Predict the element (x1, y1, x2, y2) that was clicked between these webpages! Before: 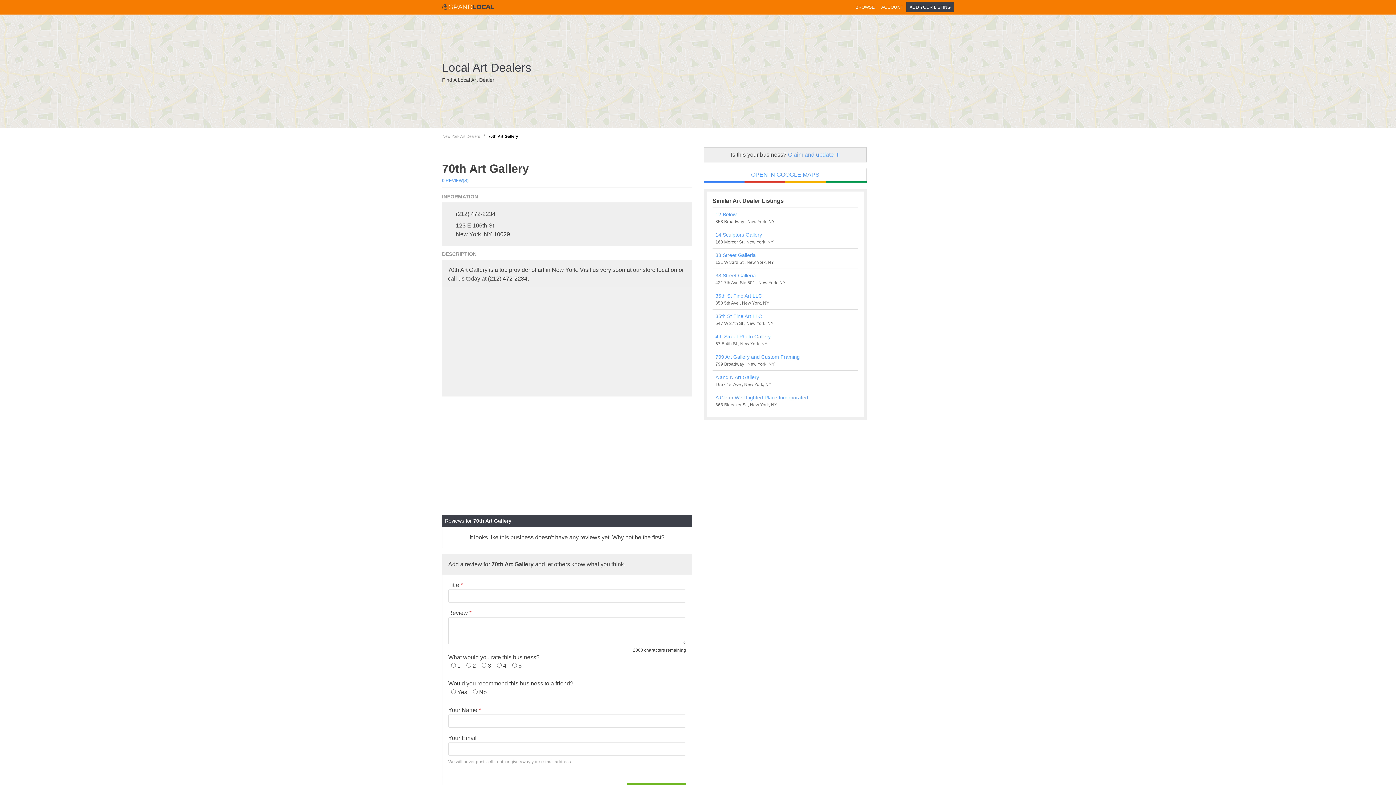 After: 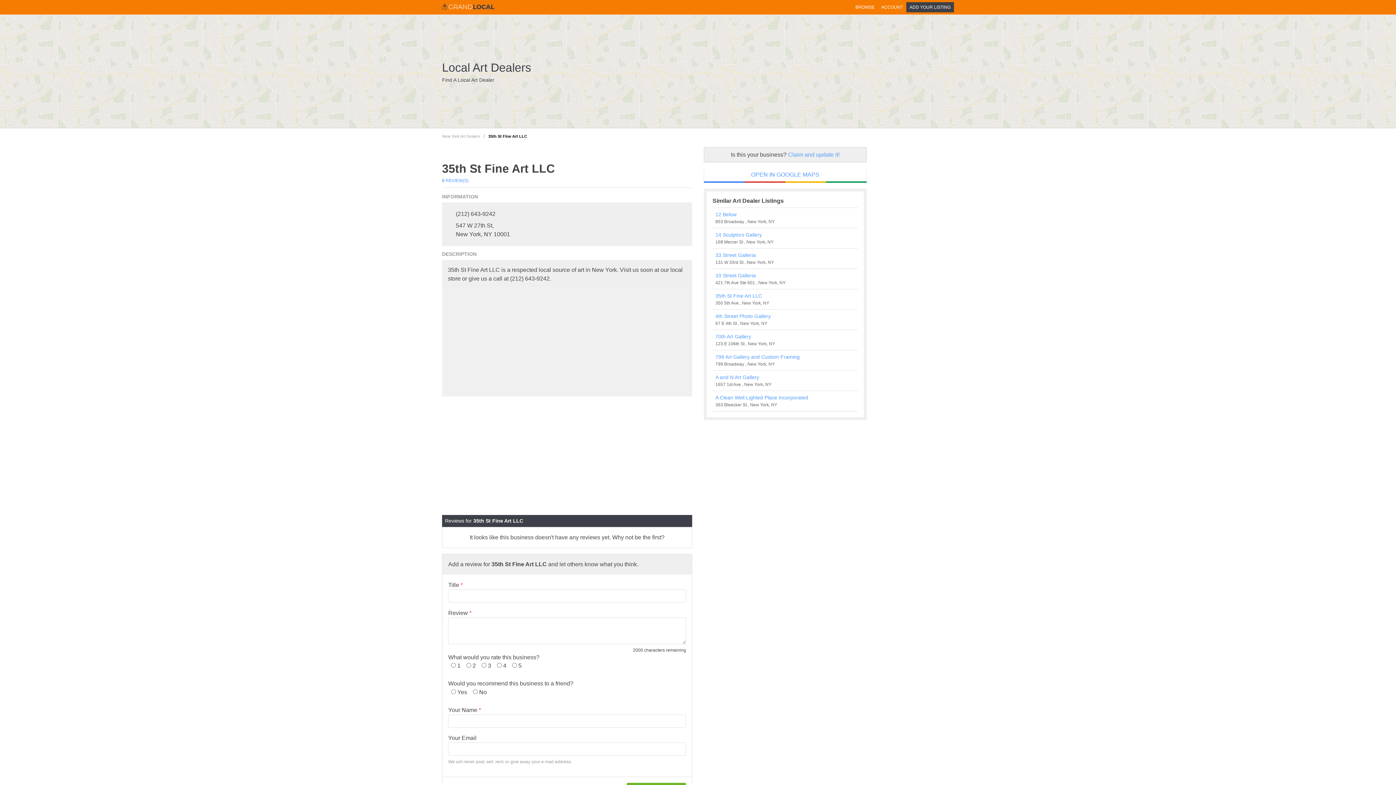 Action: bbox: (715, 312, 855, 320) label: 35th St Fine Art LLC